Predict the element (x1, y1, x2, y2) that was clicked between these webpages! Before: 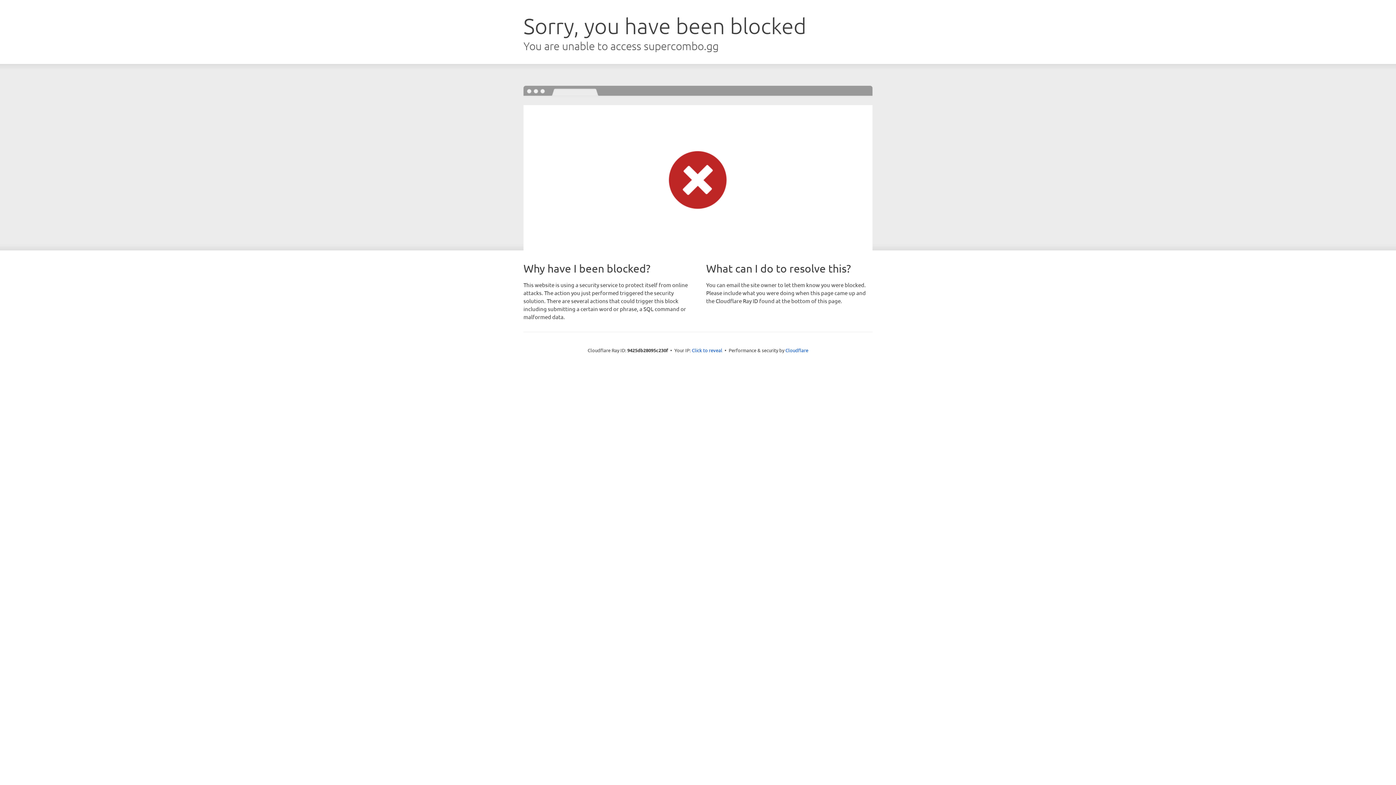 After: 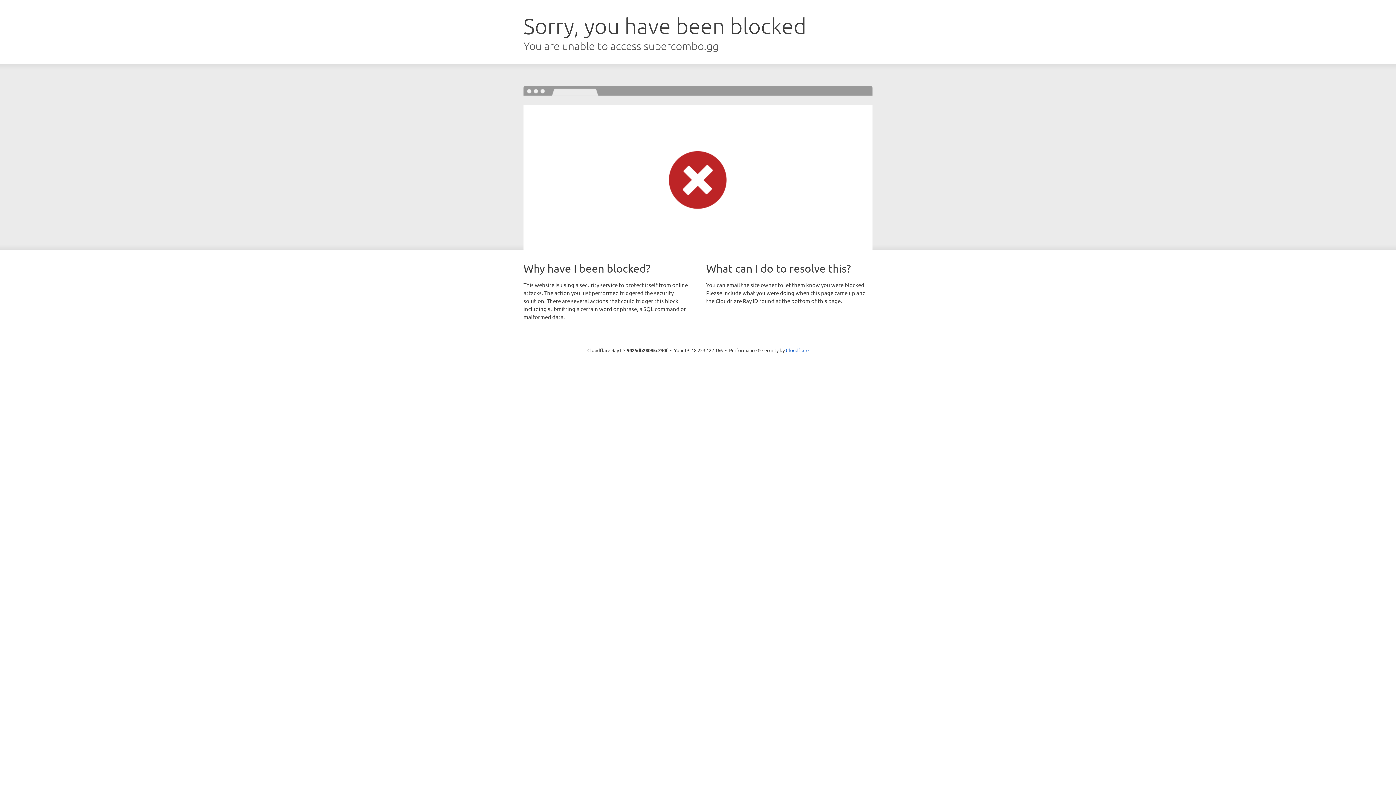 Action: label: Click to reveal bbox: (692, 346, 722, 353)